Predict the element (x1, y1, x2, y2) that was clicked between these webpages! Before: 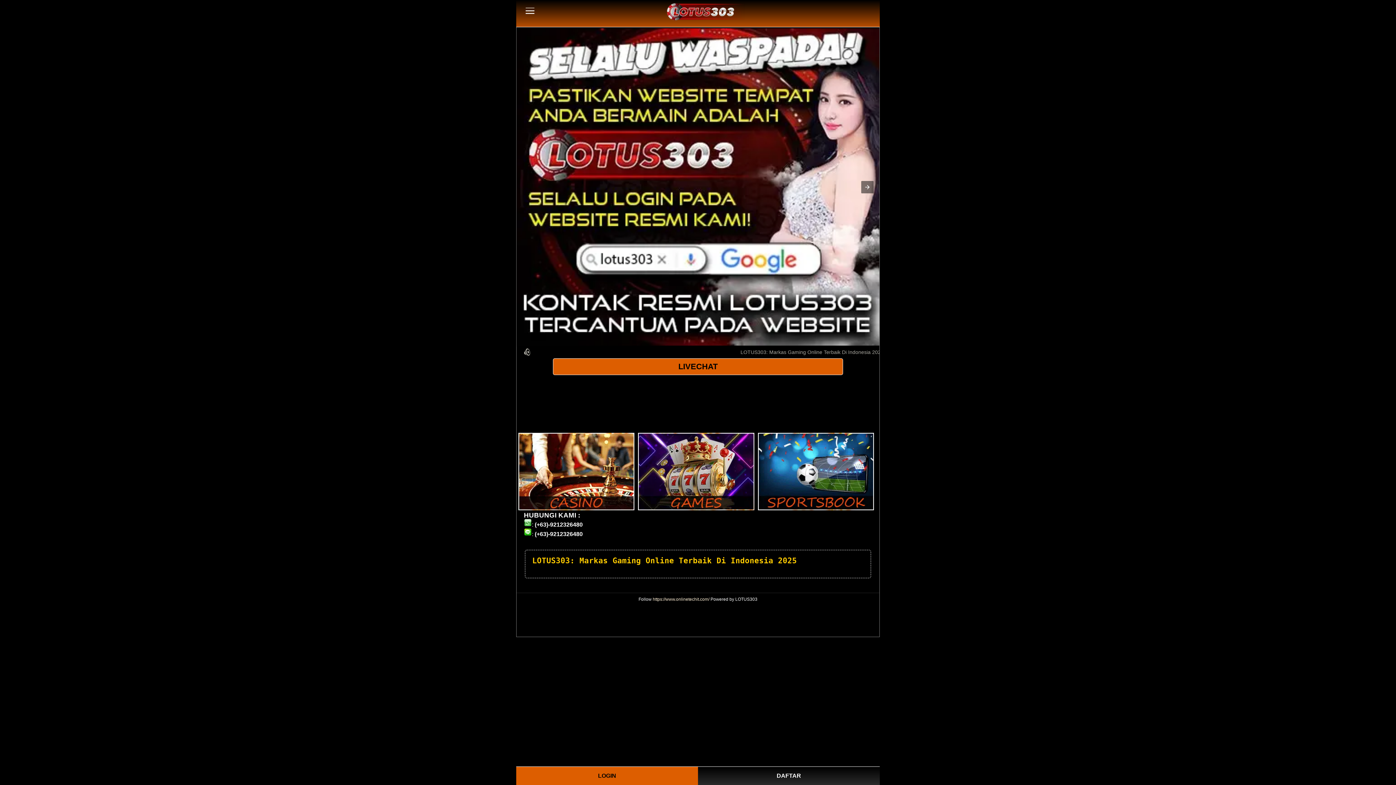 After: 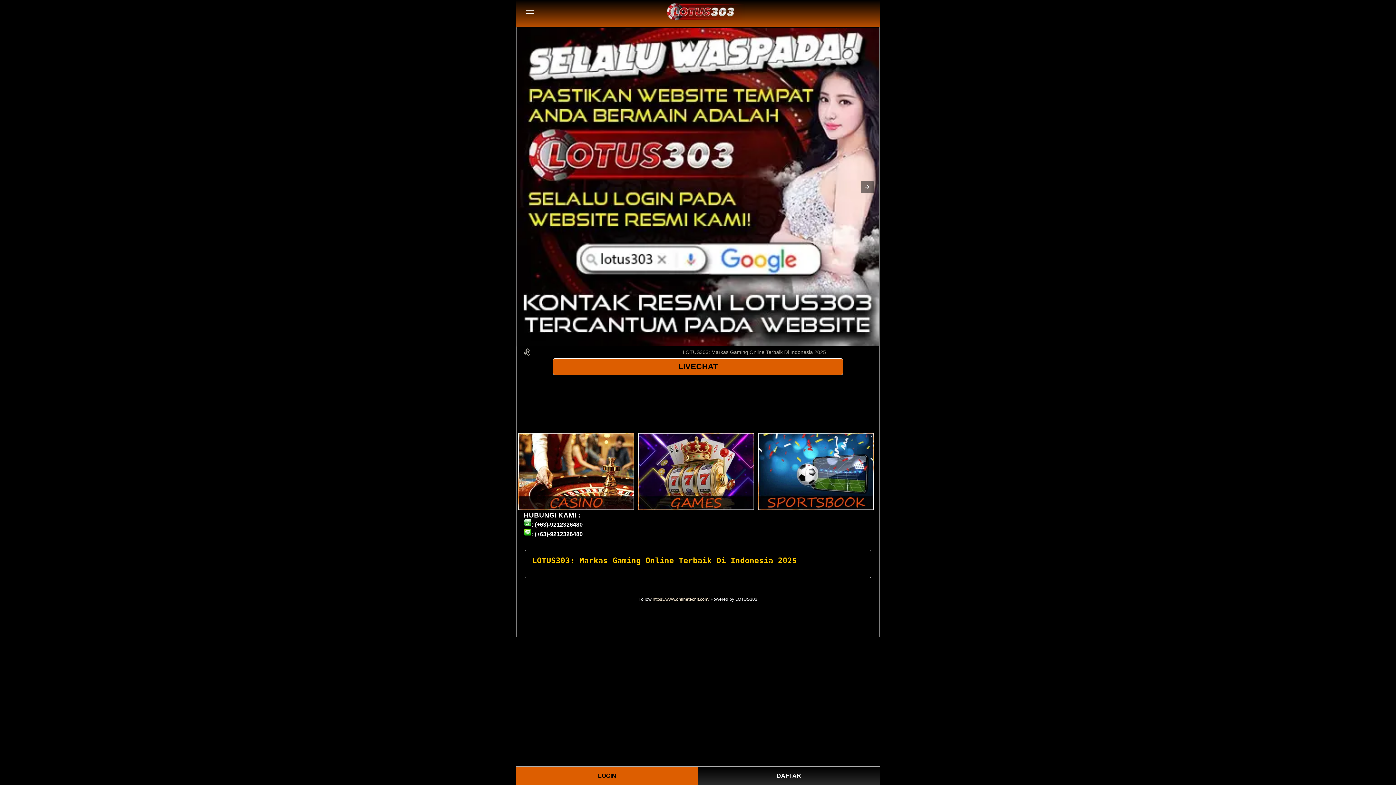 Action: bbox: (652, 596, 709, 602) label: https://www.onlinetechit.com/